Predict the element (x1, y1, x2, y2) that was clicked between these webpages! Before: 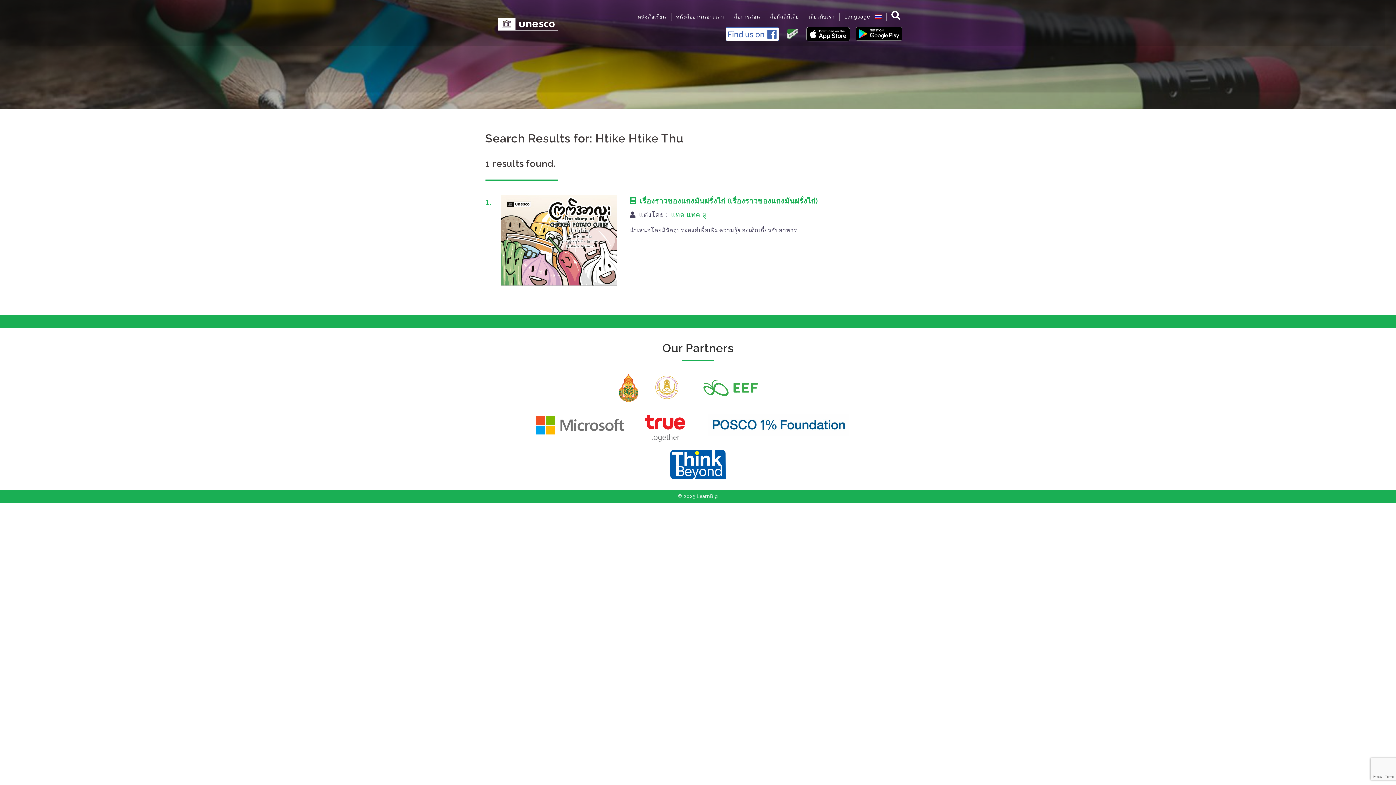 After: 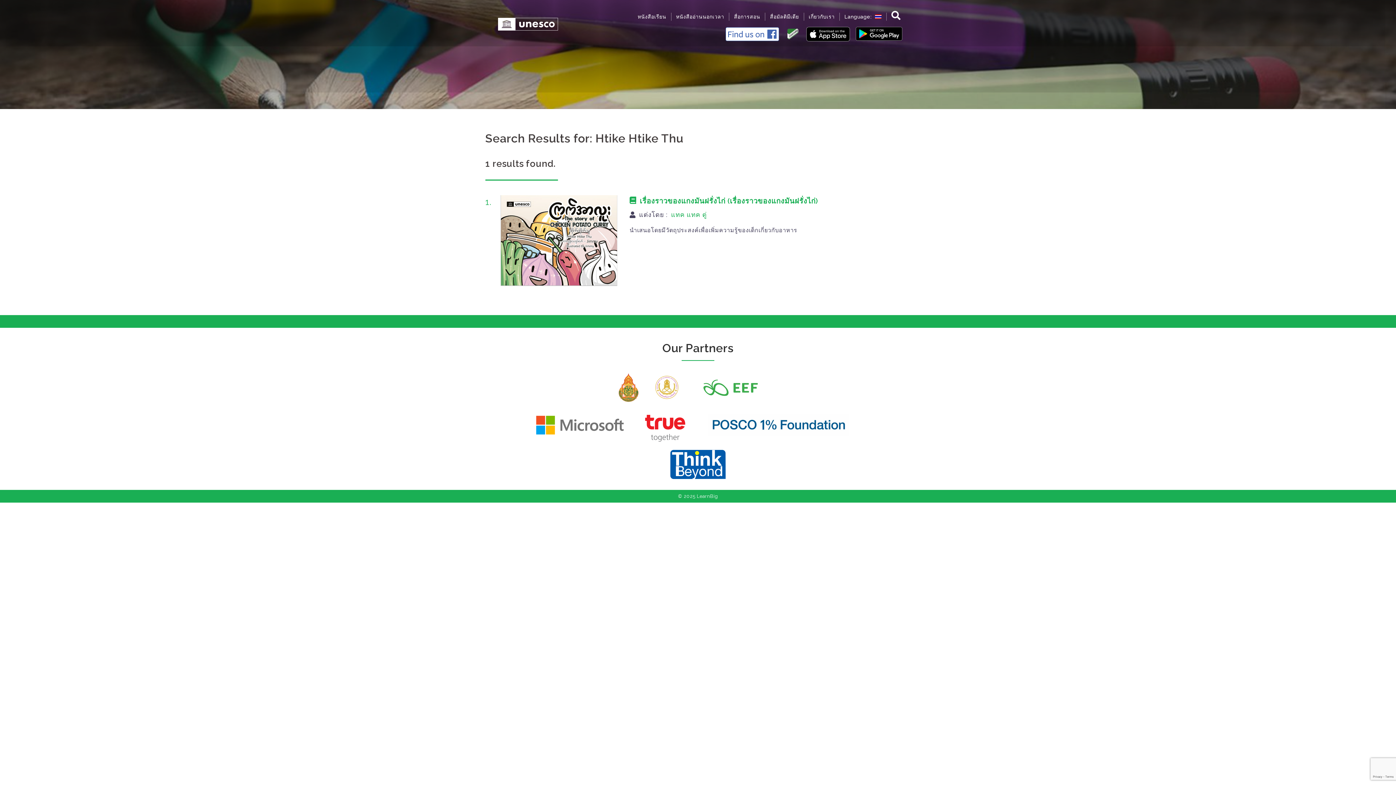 Action: bbox: (670, 450, 725, 479)